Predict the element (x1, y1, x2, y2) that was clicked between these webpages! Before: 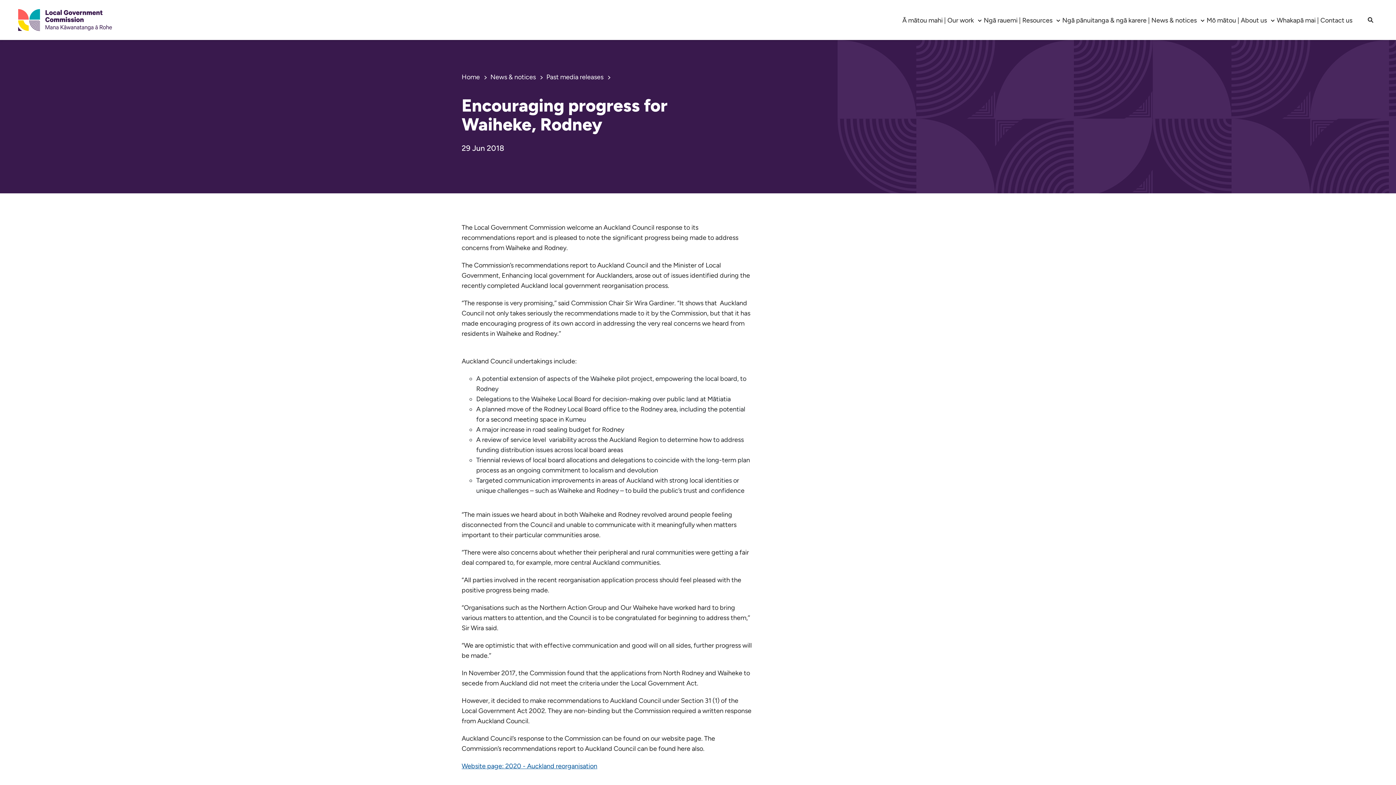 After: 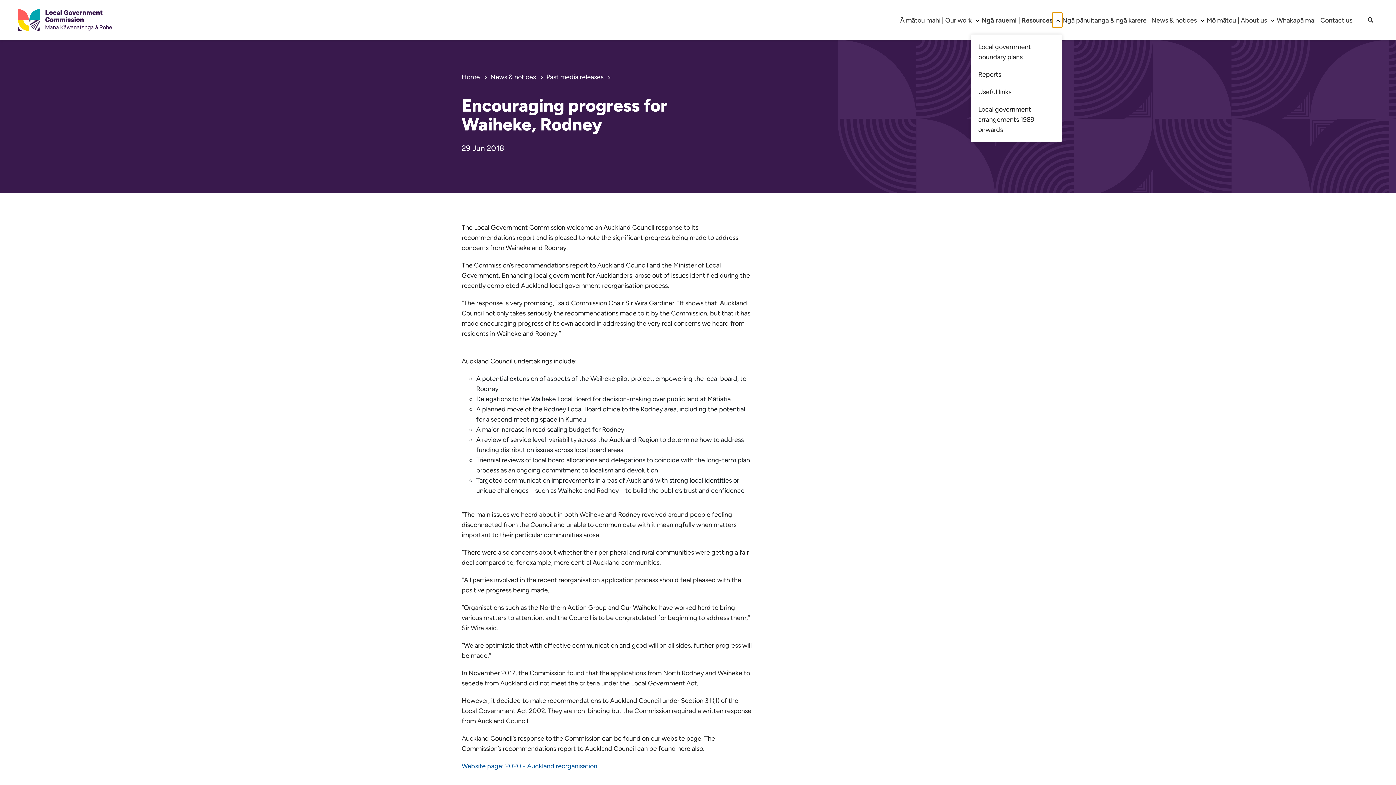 Action: label: Open sub menu bbox: (1052, 12, 1062, 27)